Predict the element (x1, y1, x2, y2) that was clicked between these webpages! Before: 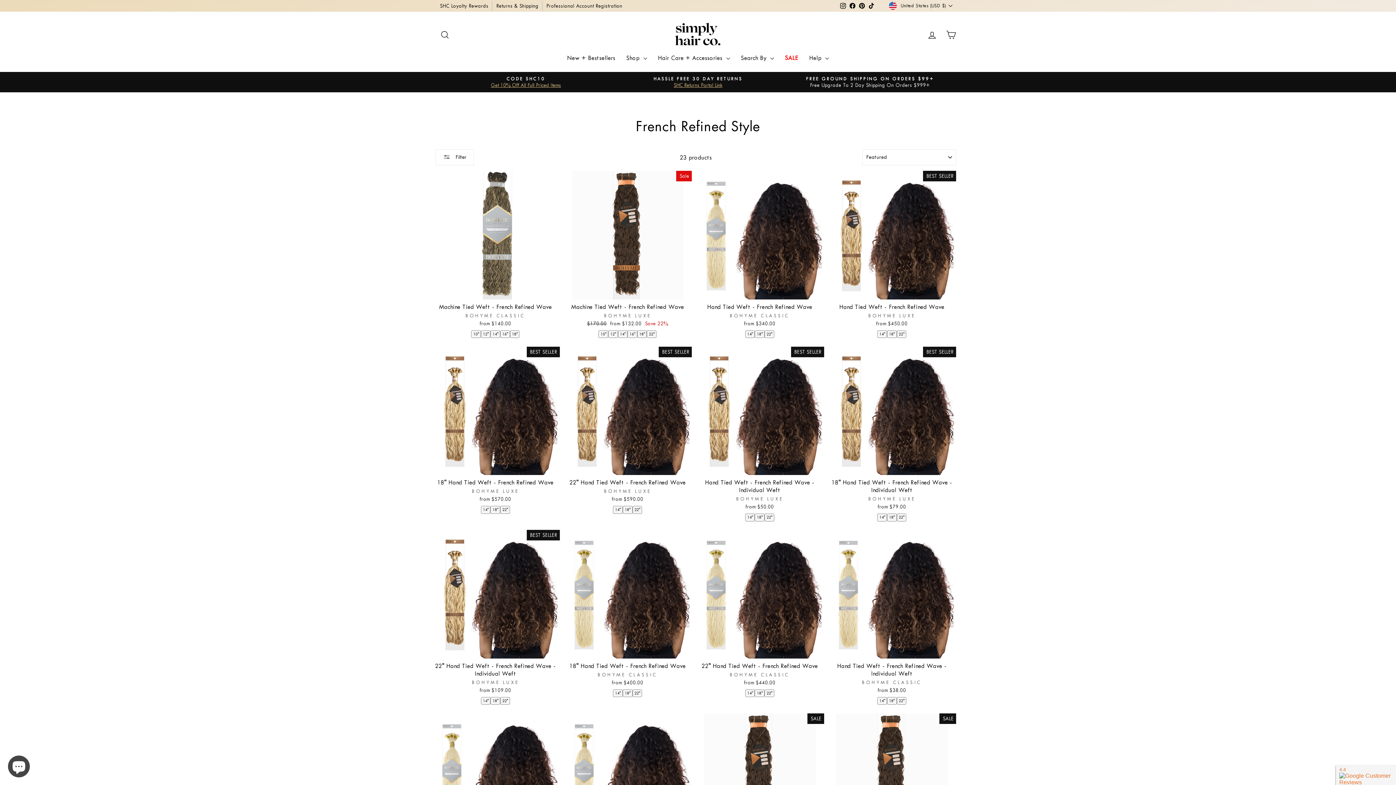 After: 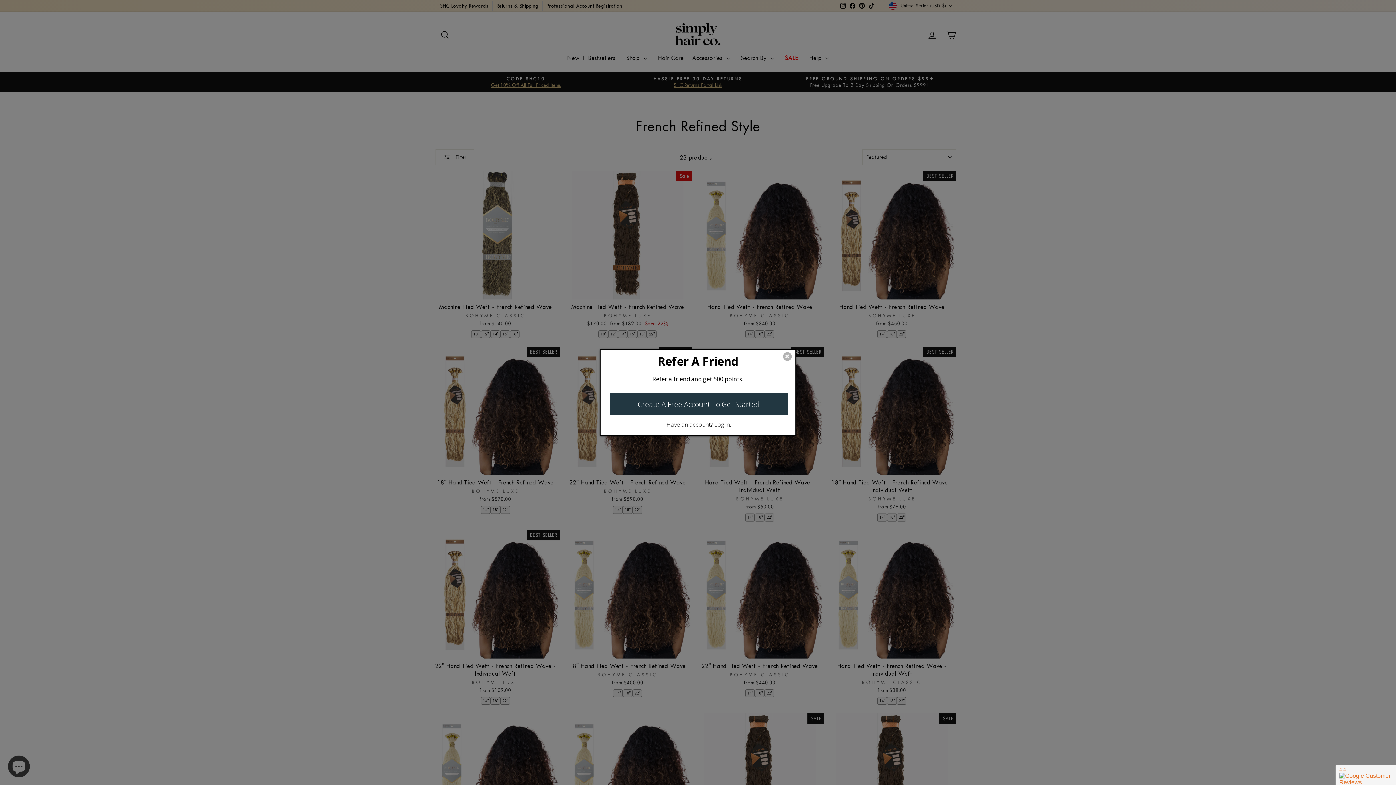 Action: label: Instagram bbox: (838, 0, 848, 11)